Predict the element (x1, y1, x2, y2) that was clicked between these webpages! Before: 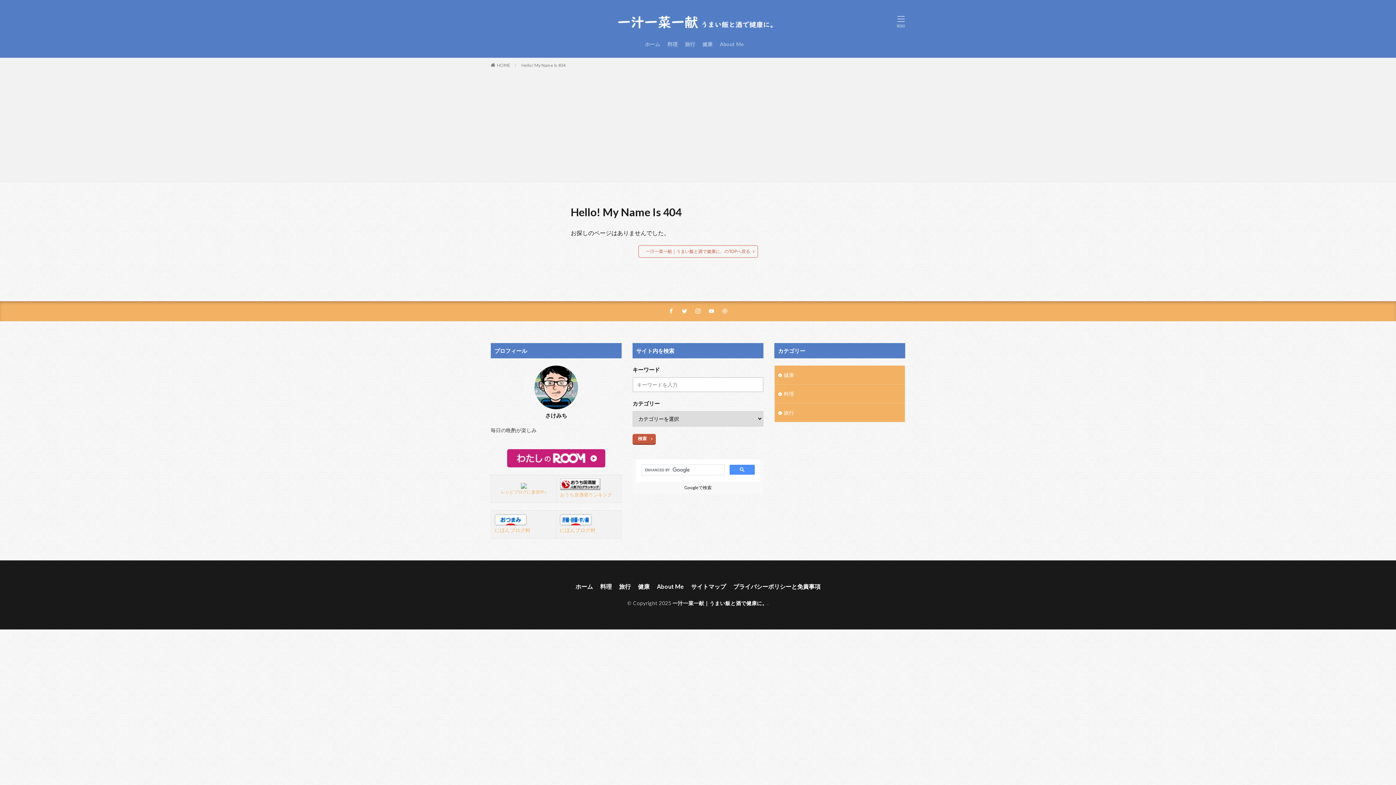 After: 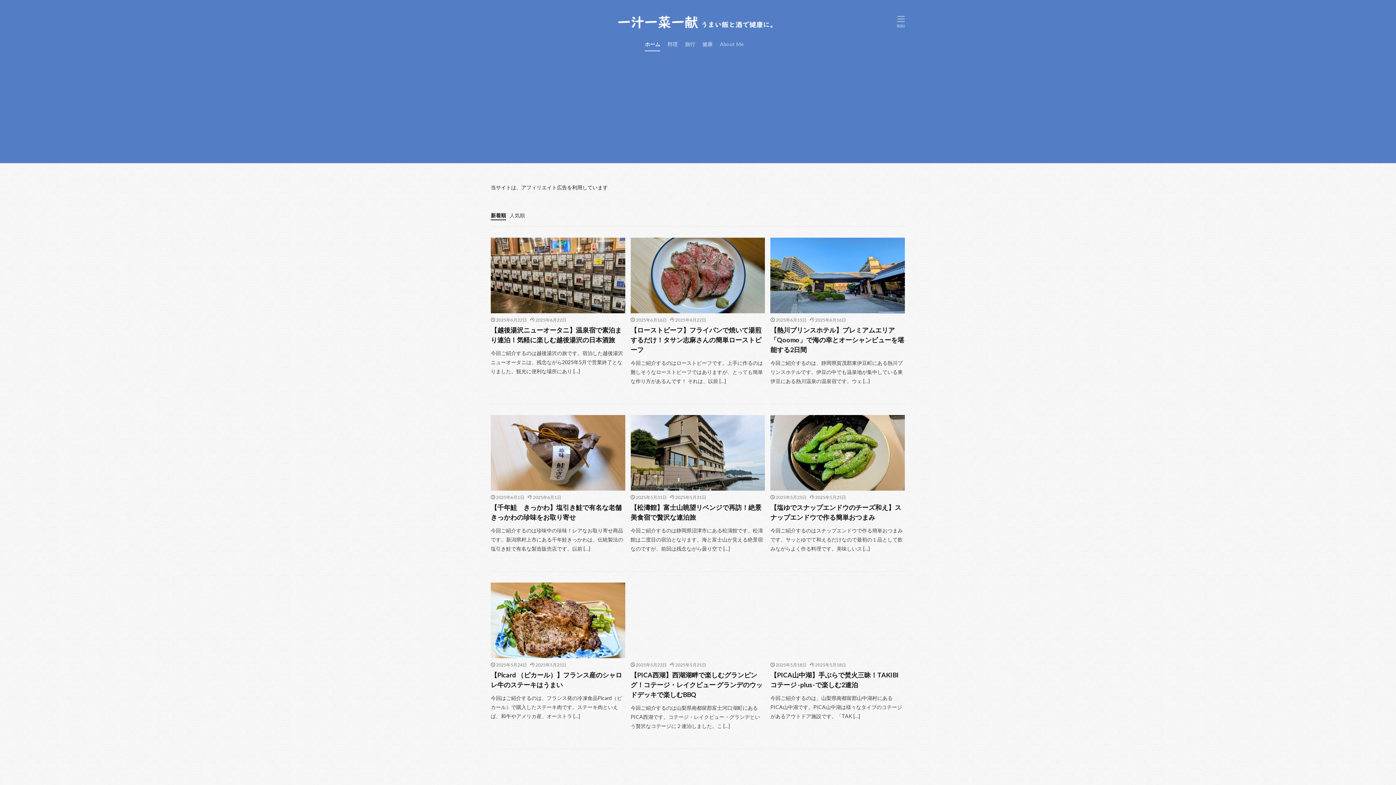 Action: bbox: (638, 245, 758, 257) label: 一汁一菜一献｜うまい飯と酒で健康に。のTOPへ戻る